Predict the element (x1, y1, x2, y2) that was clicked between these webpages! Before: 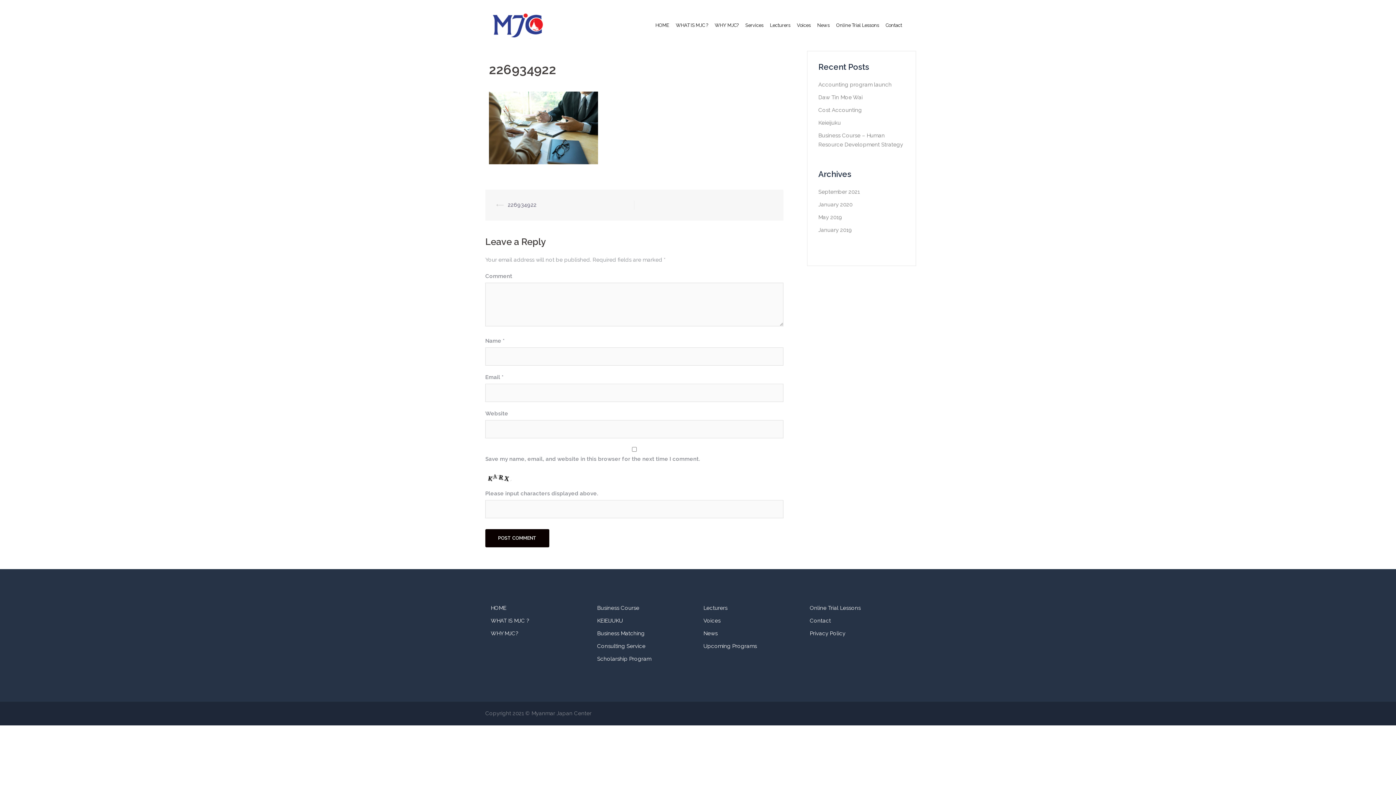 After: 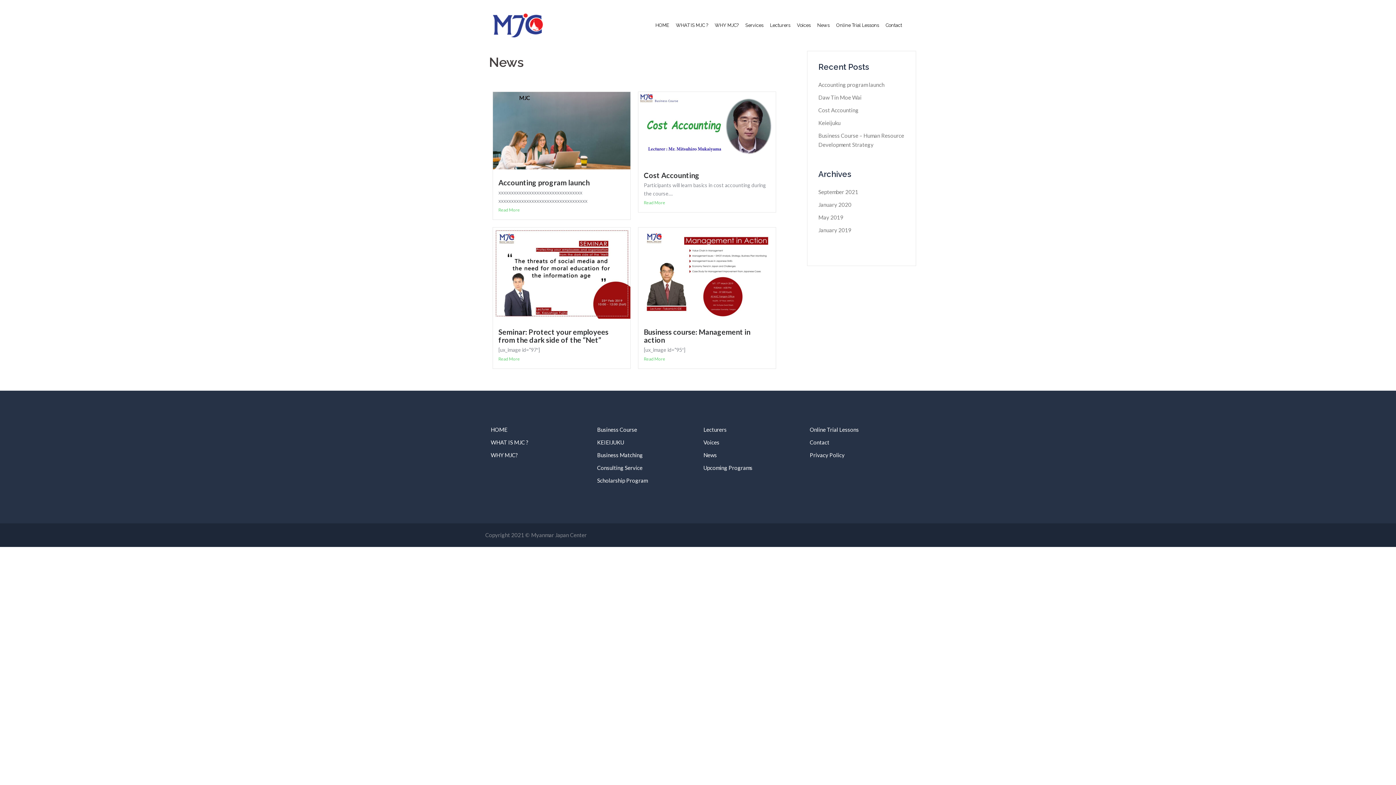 Action: bbox: (817, 21, 829, 29) label: News